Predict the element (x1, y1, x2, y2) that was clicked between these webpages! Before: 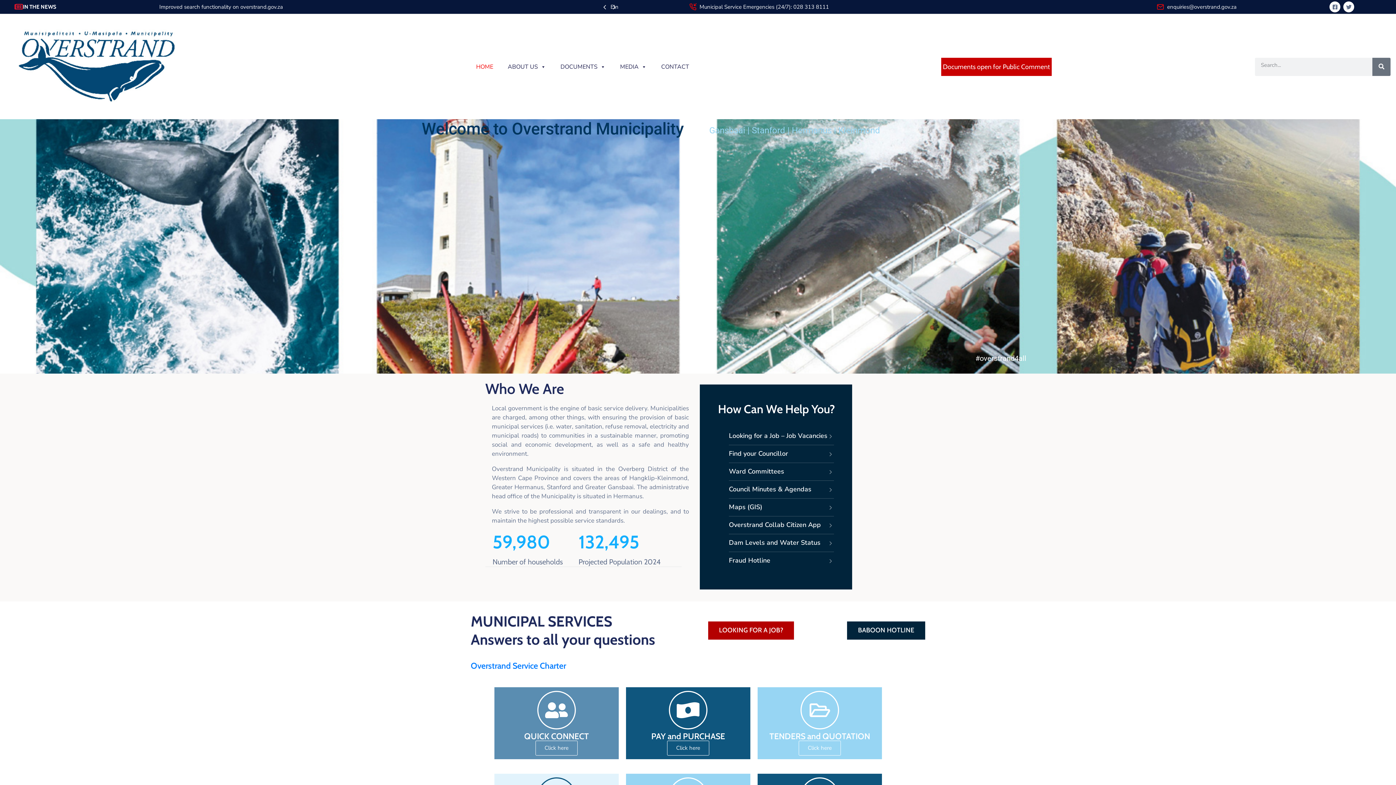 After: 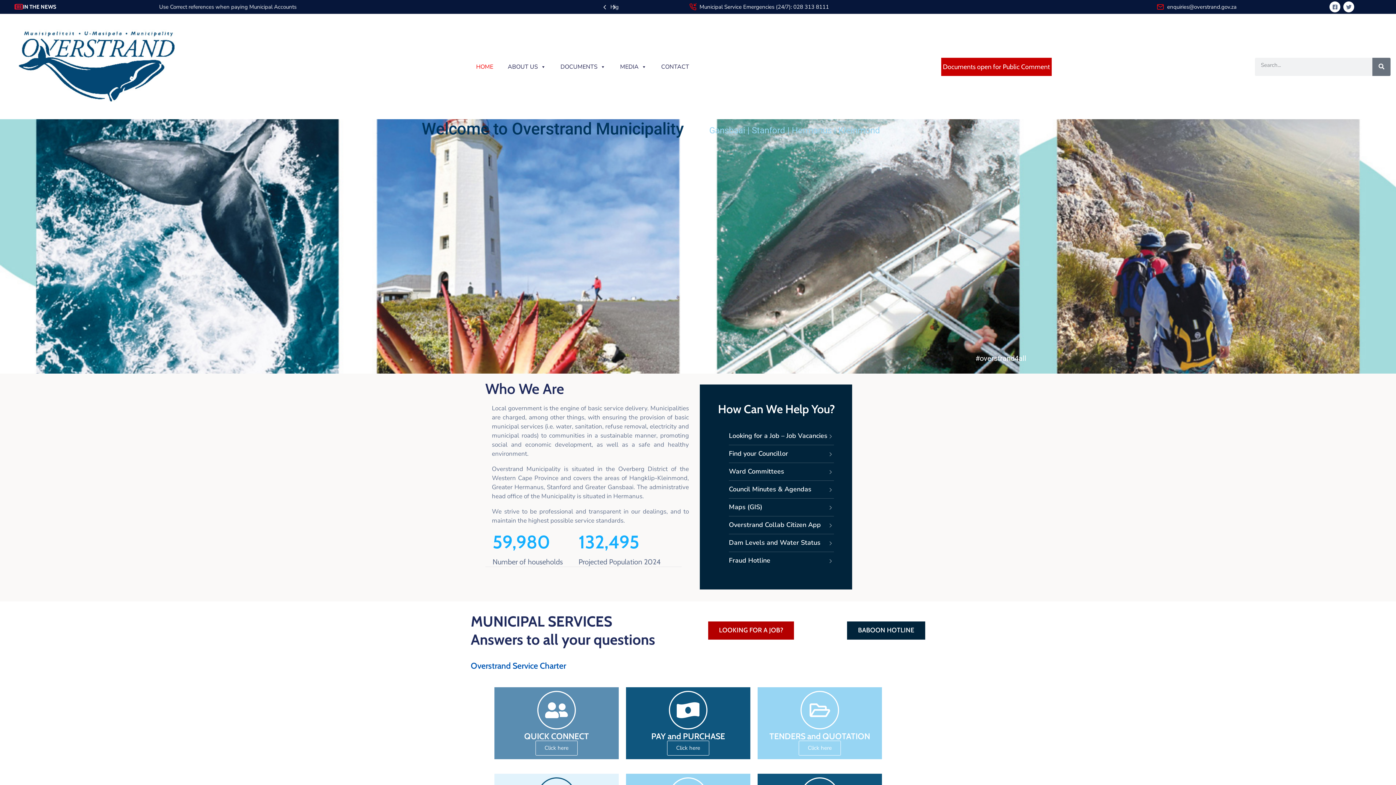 Action: label: Overstrand Service Charter bbox: (470, 661, 566, 671)